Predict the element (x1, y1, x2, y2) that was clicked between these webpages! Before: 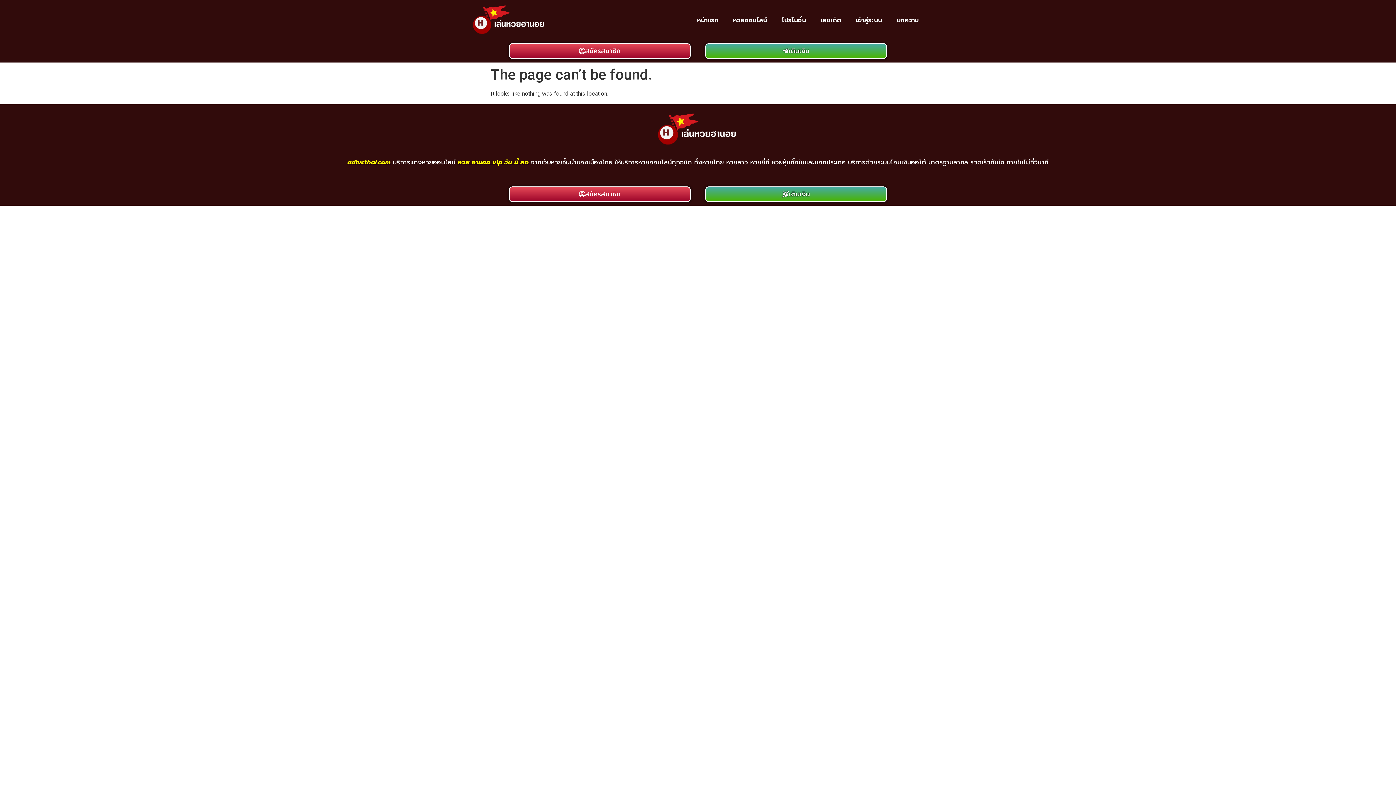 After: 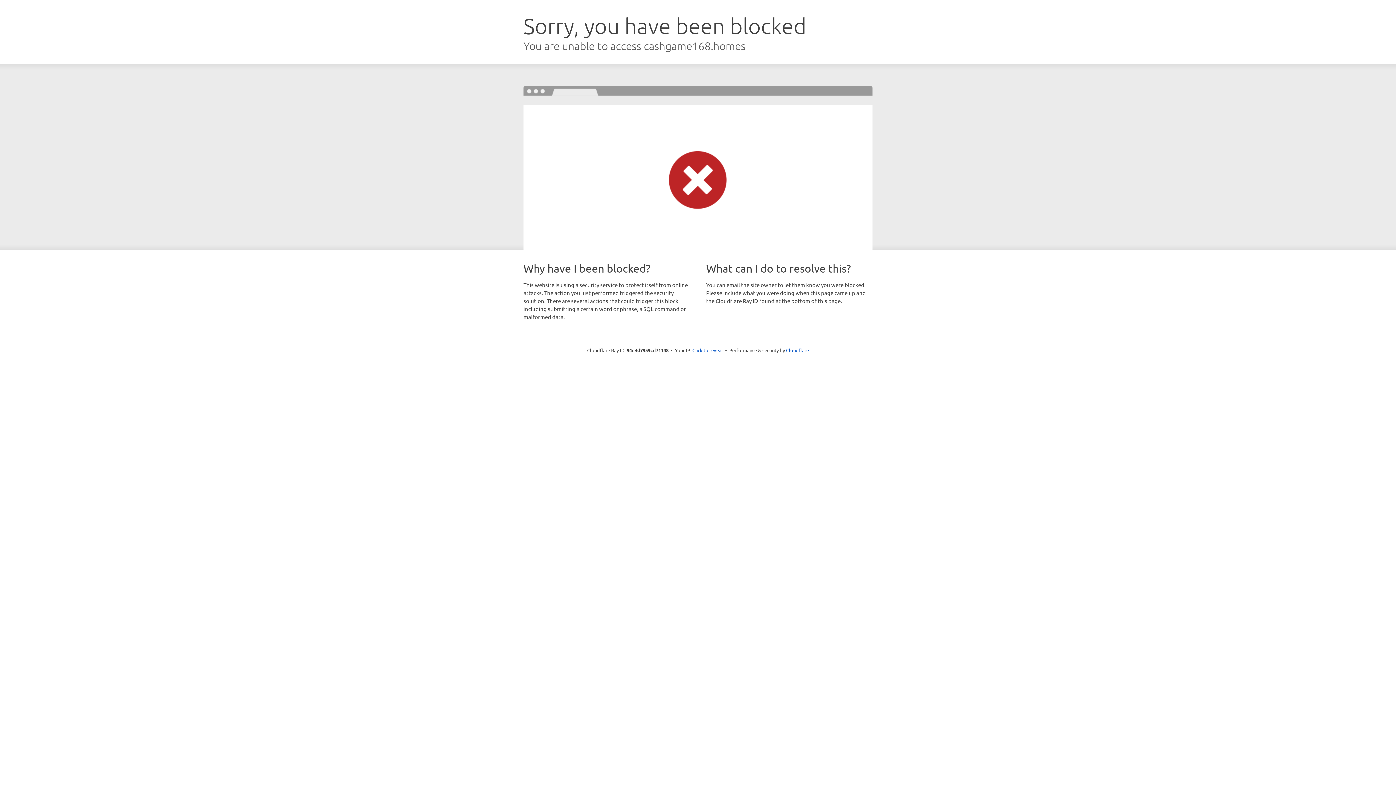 Action: bbox: (813, 11, 848, 28) label: เลขเด็ด